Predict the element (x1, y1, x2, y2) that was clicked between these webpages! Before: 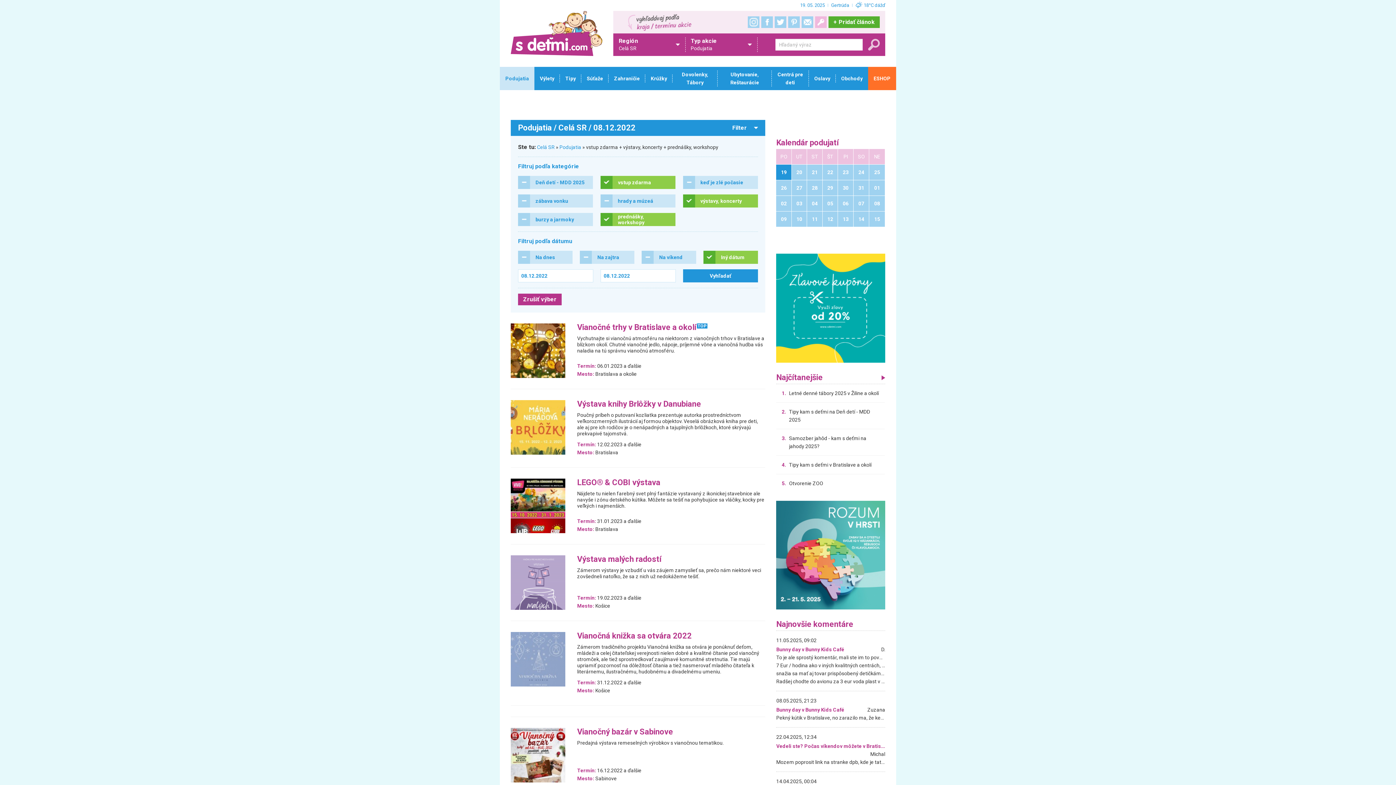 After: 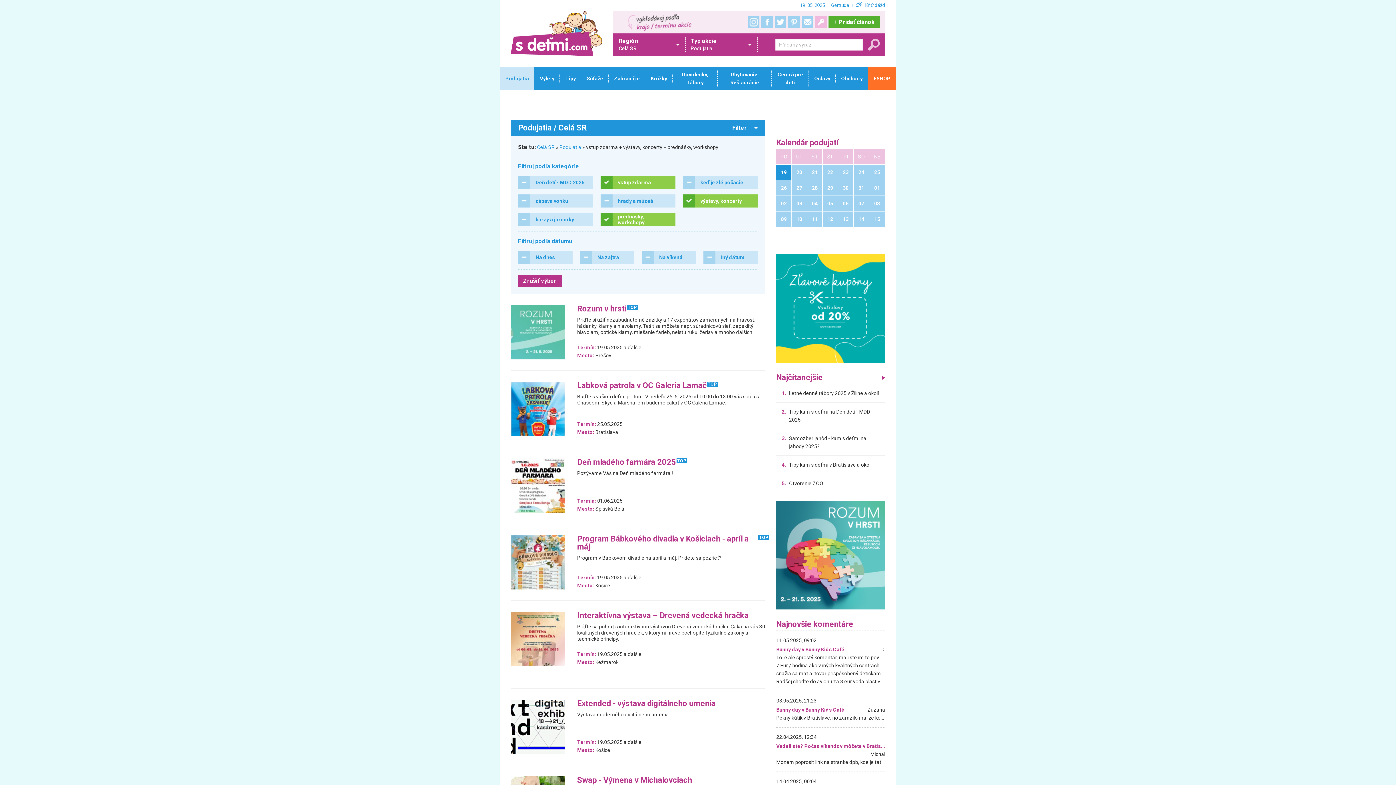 Action: bbox: (703, 250, 758, 264) label: Iný dátum